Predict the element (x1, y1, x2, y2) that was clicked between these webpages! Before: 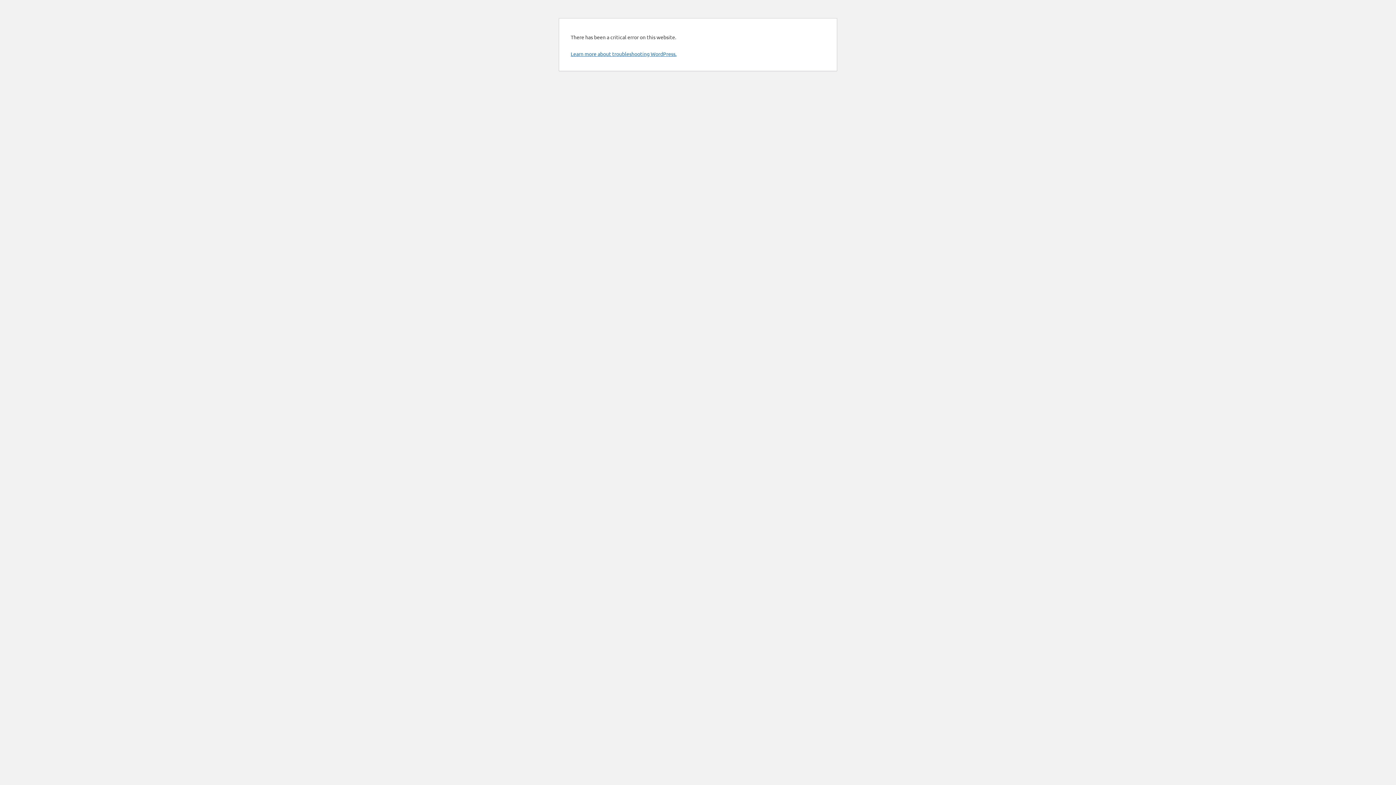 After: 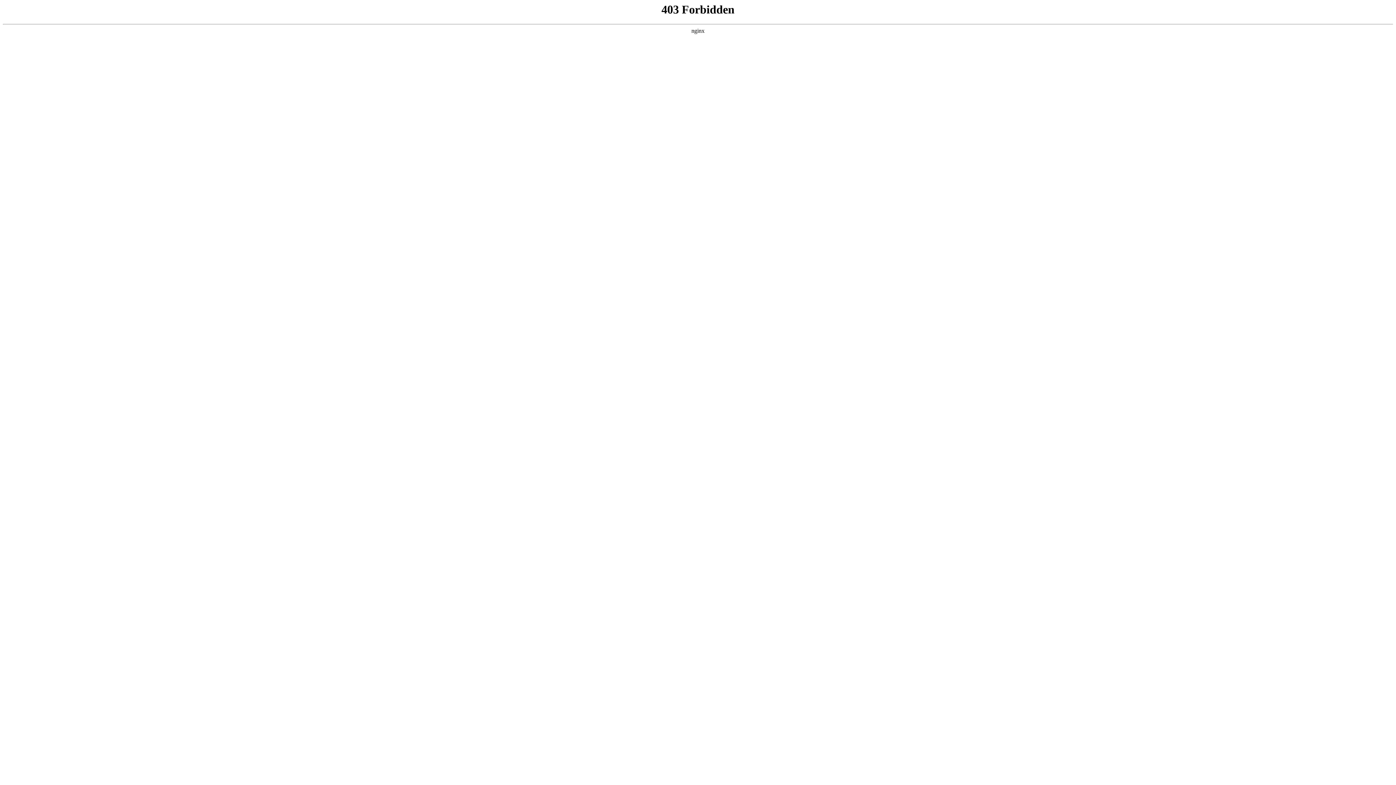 Action: bbox: (570, 50, 676, 57) label: Learn more about troubleshooting WordPress.